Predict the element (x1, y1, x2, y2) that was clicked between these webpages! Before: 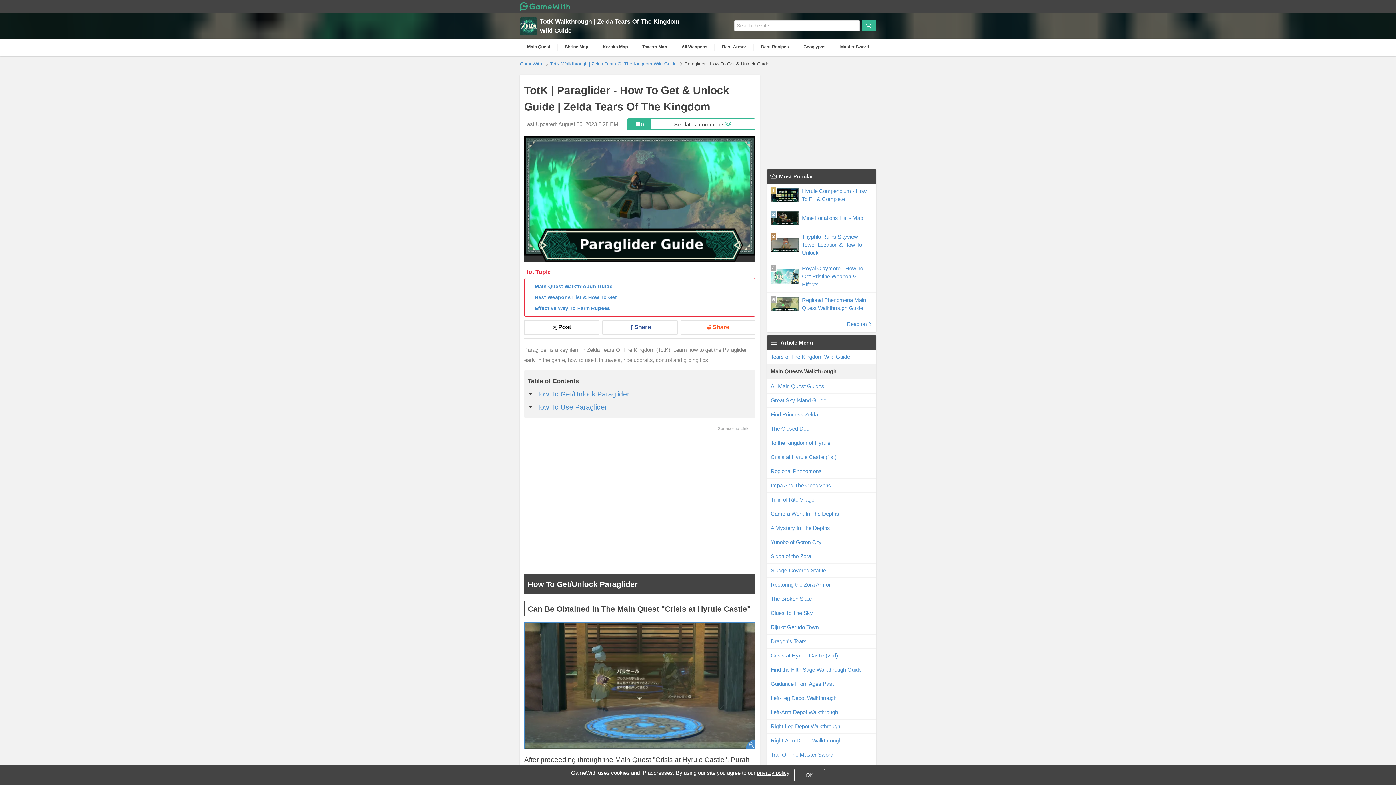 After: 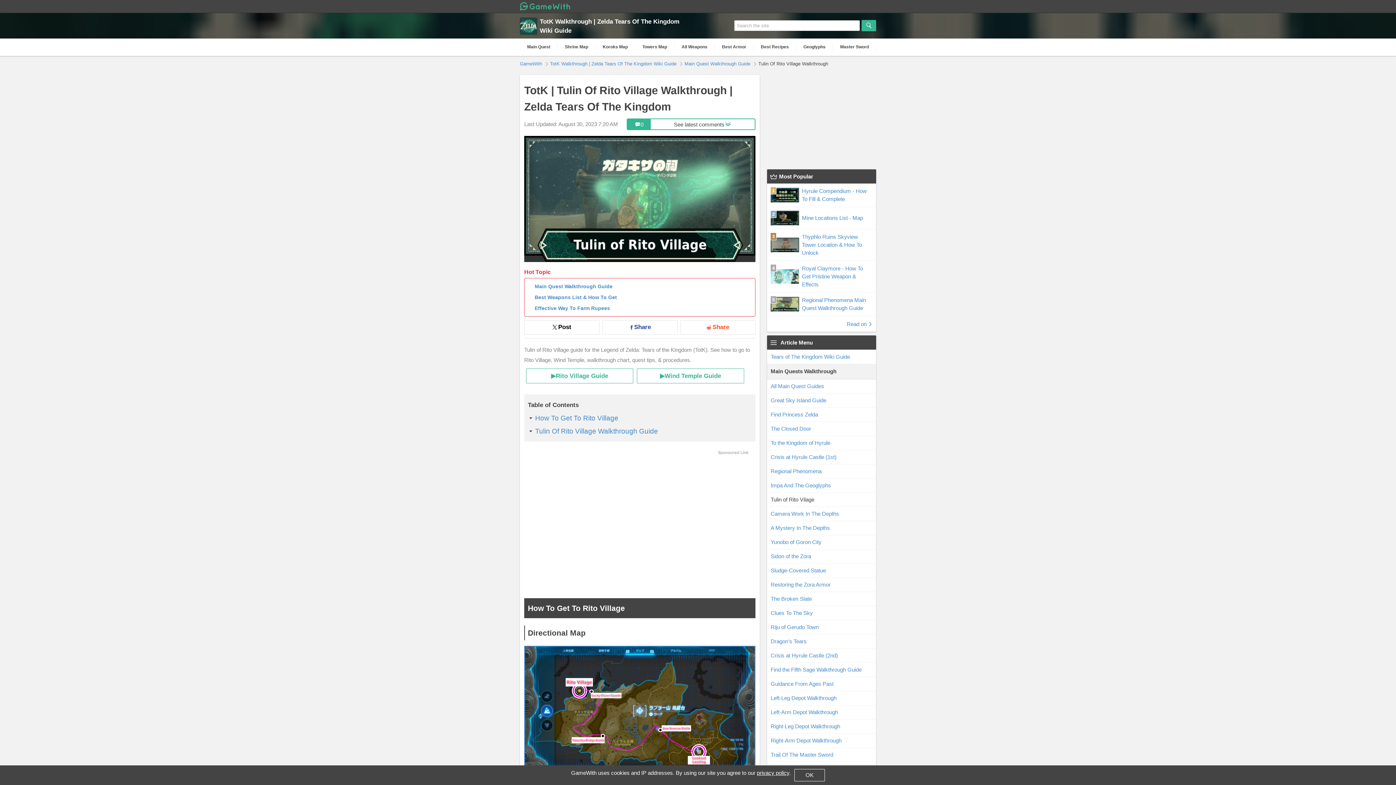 Action: bbox: (767, 492, 876, 506) label: Tulin of Rito Vilage